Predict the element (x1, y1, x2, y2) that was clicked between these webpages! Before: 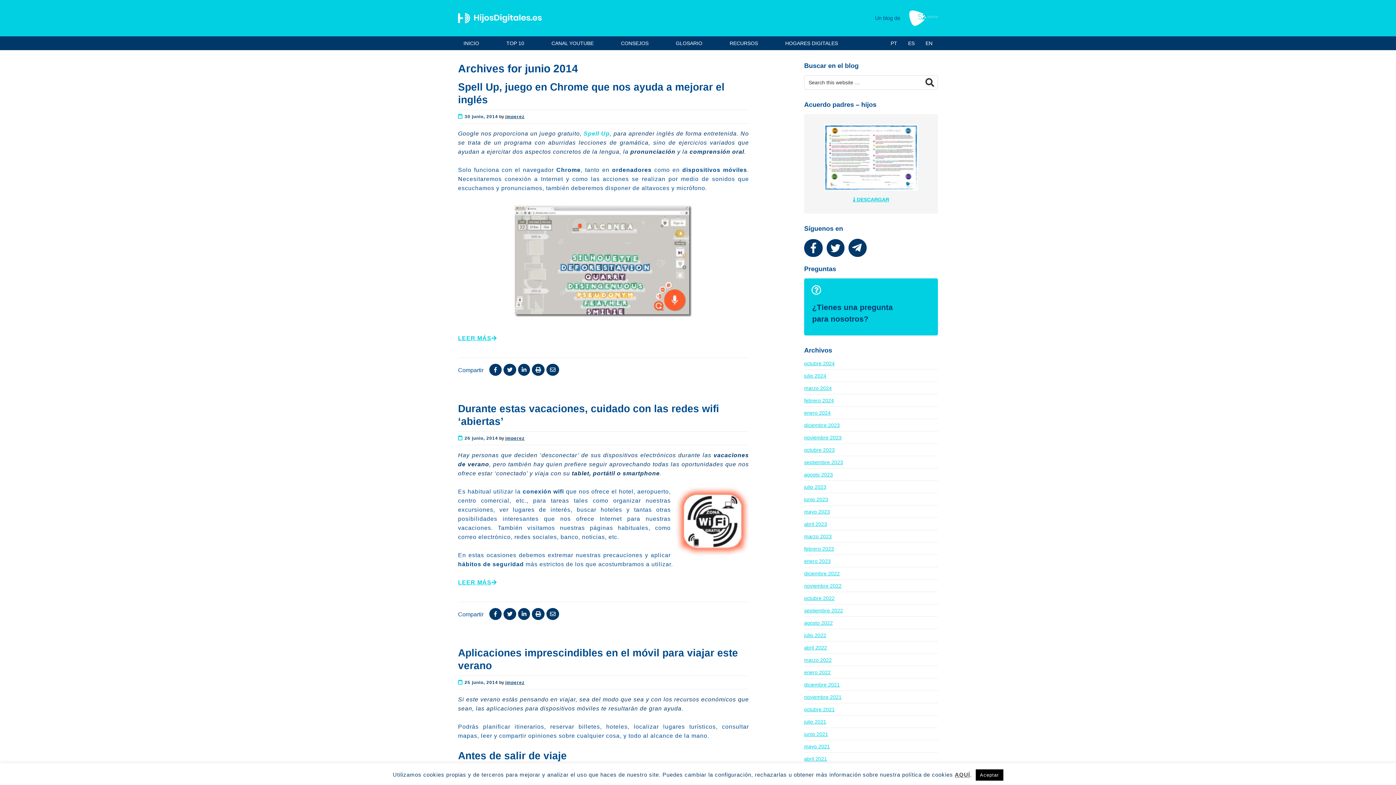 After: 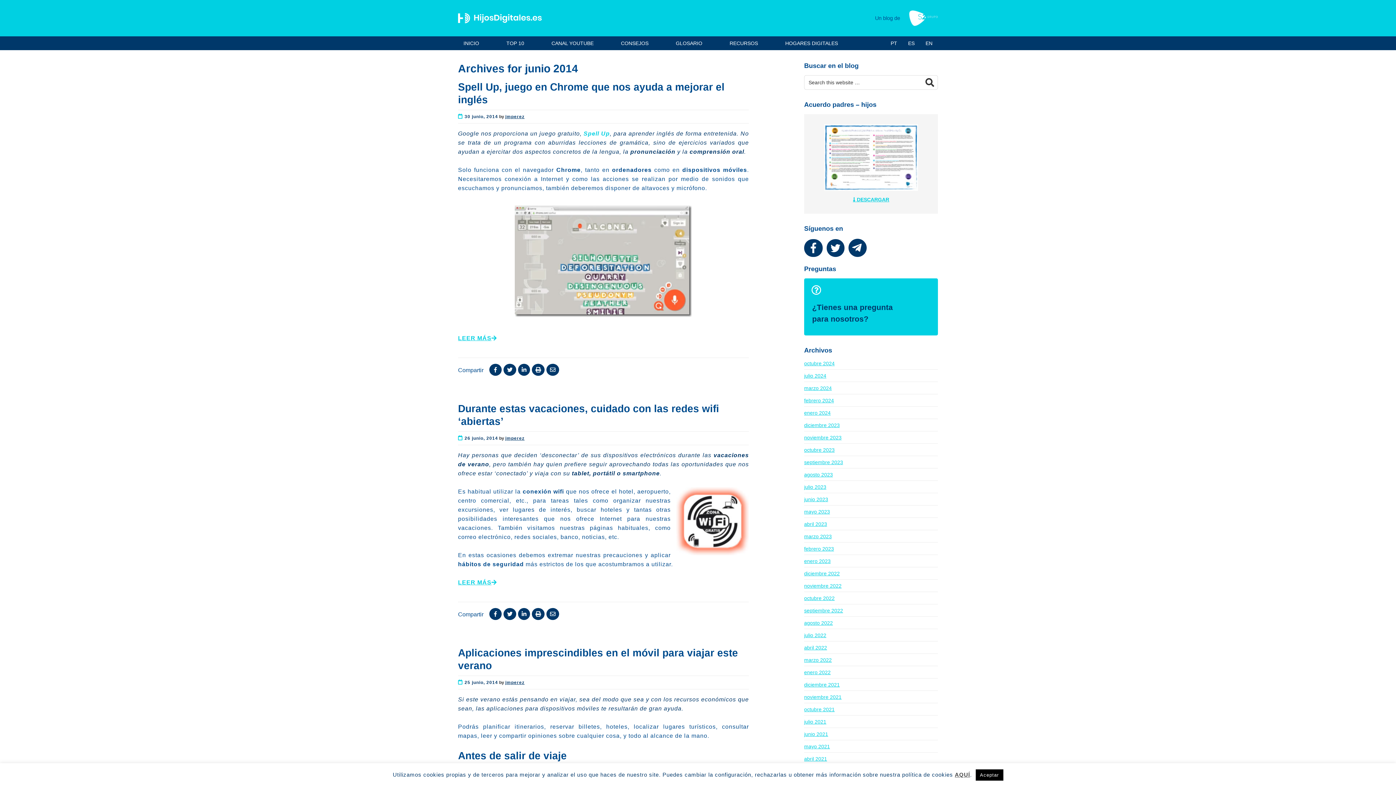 Action: label:  DESCARGAR bbox: (804, 190, 938, 203)